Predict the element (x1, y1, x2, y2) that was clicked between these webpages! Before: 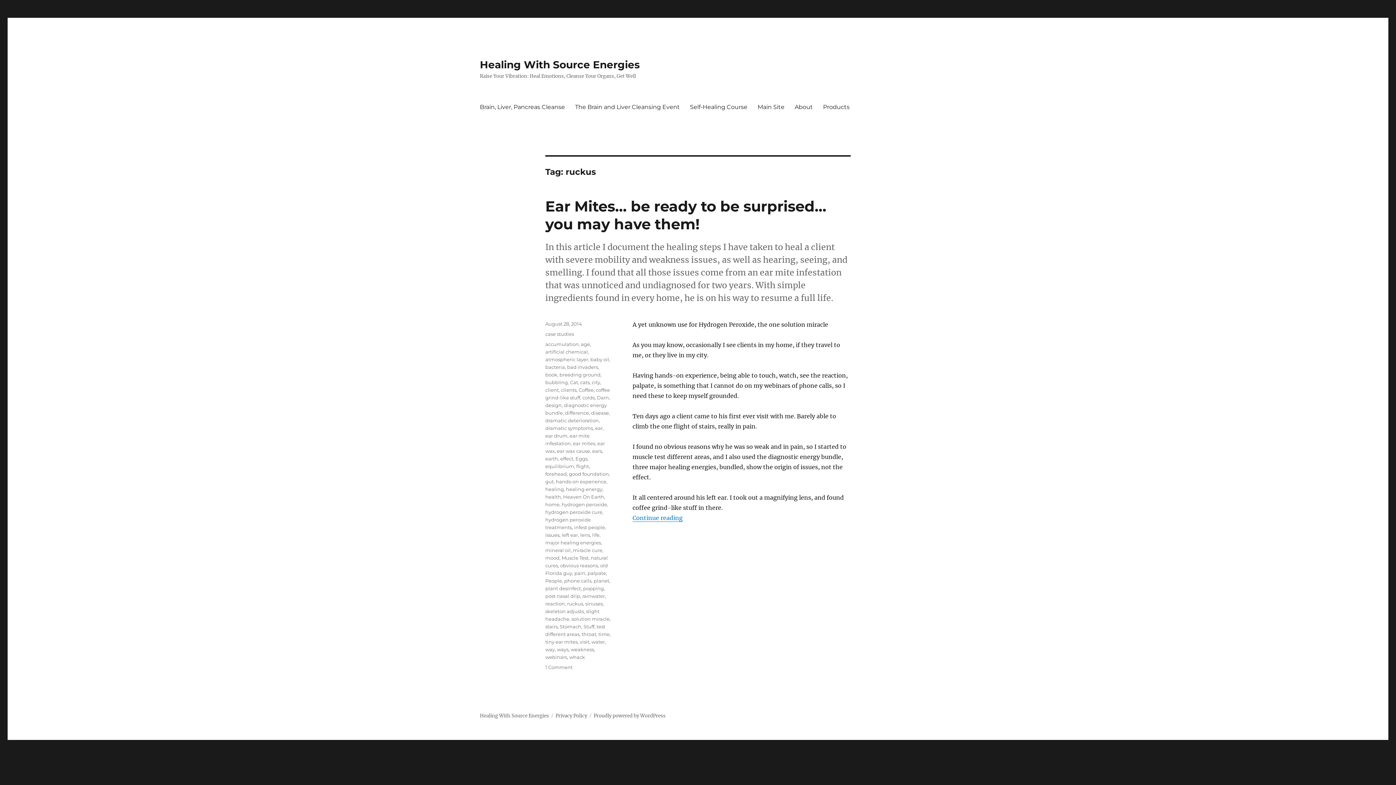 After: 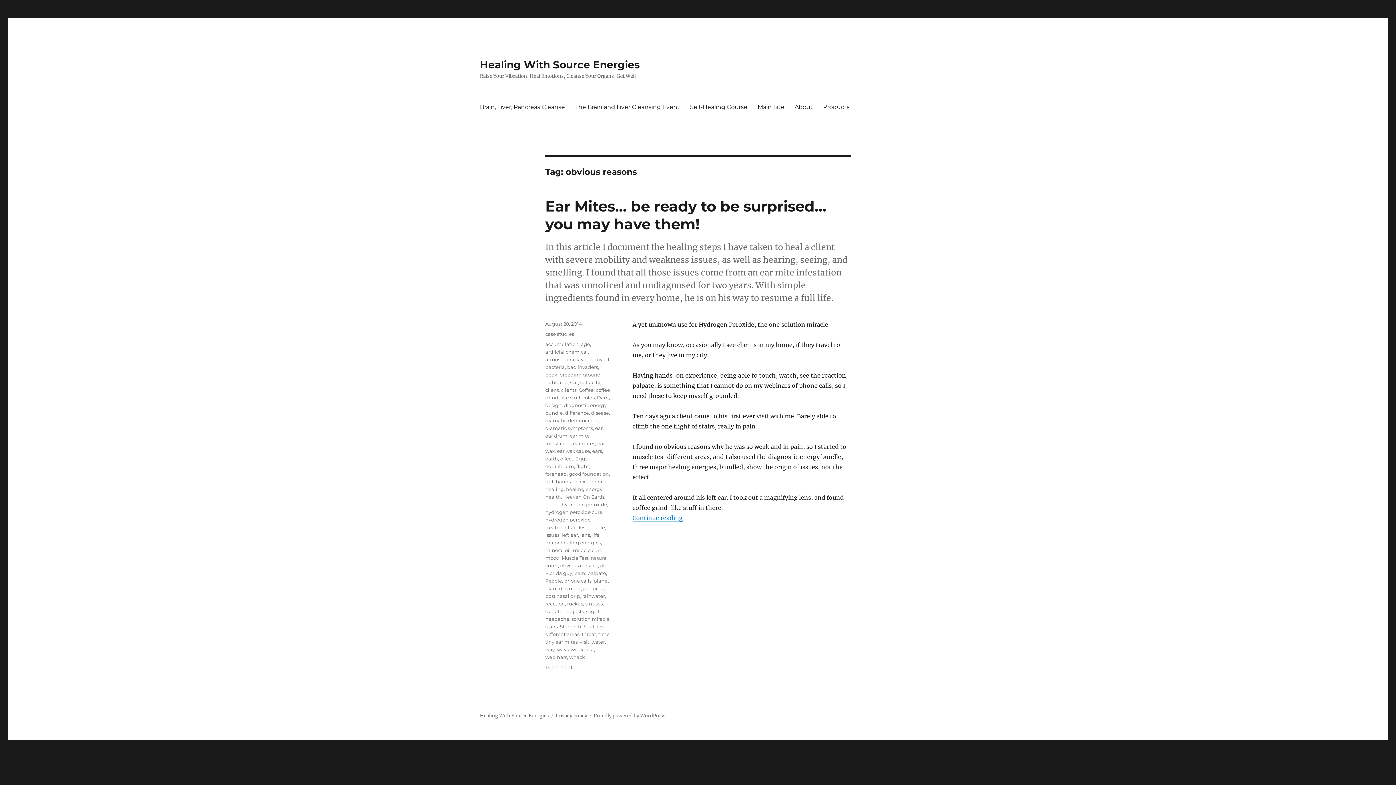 Action: label: obvious reasons bbox: (560, 562, 598, 568)